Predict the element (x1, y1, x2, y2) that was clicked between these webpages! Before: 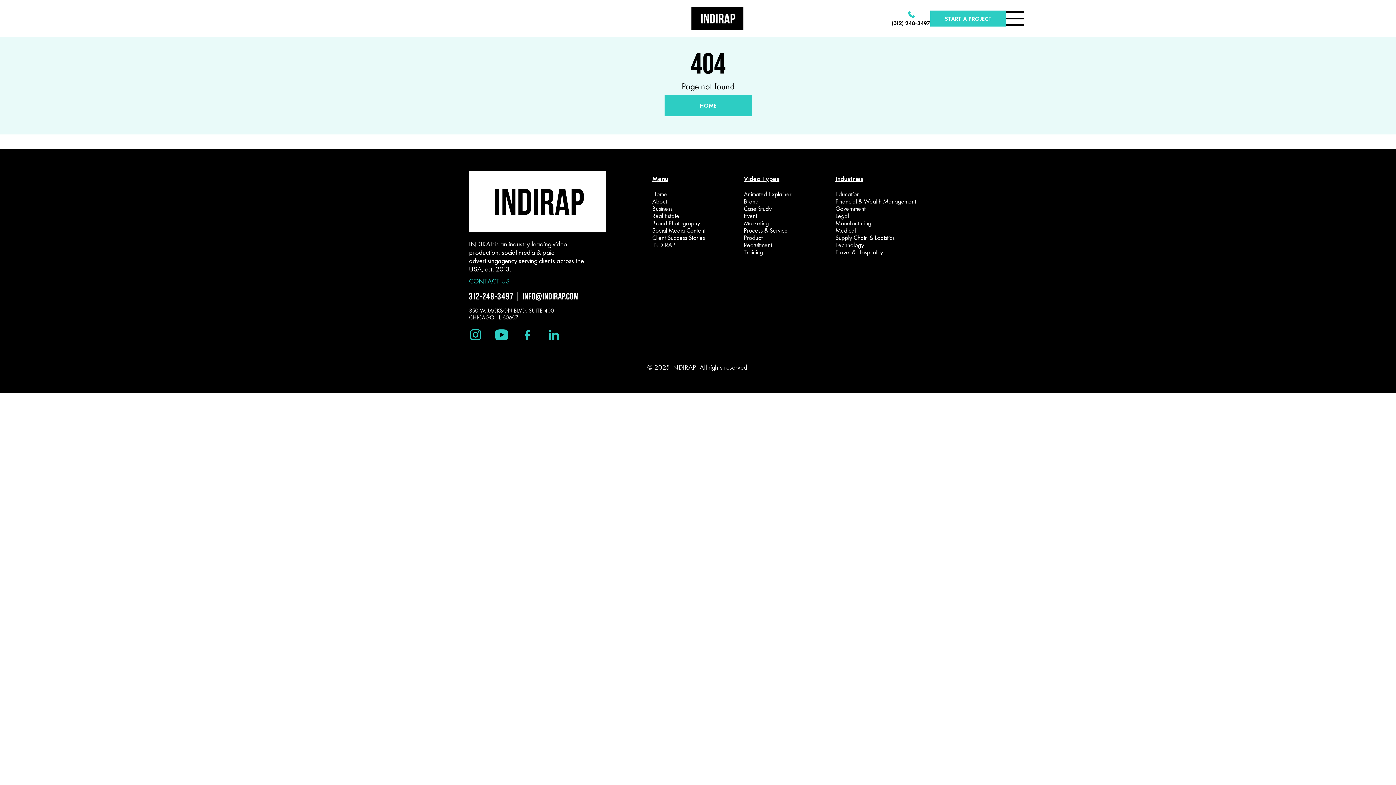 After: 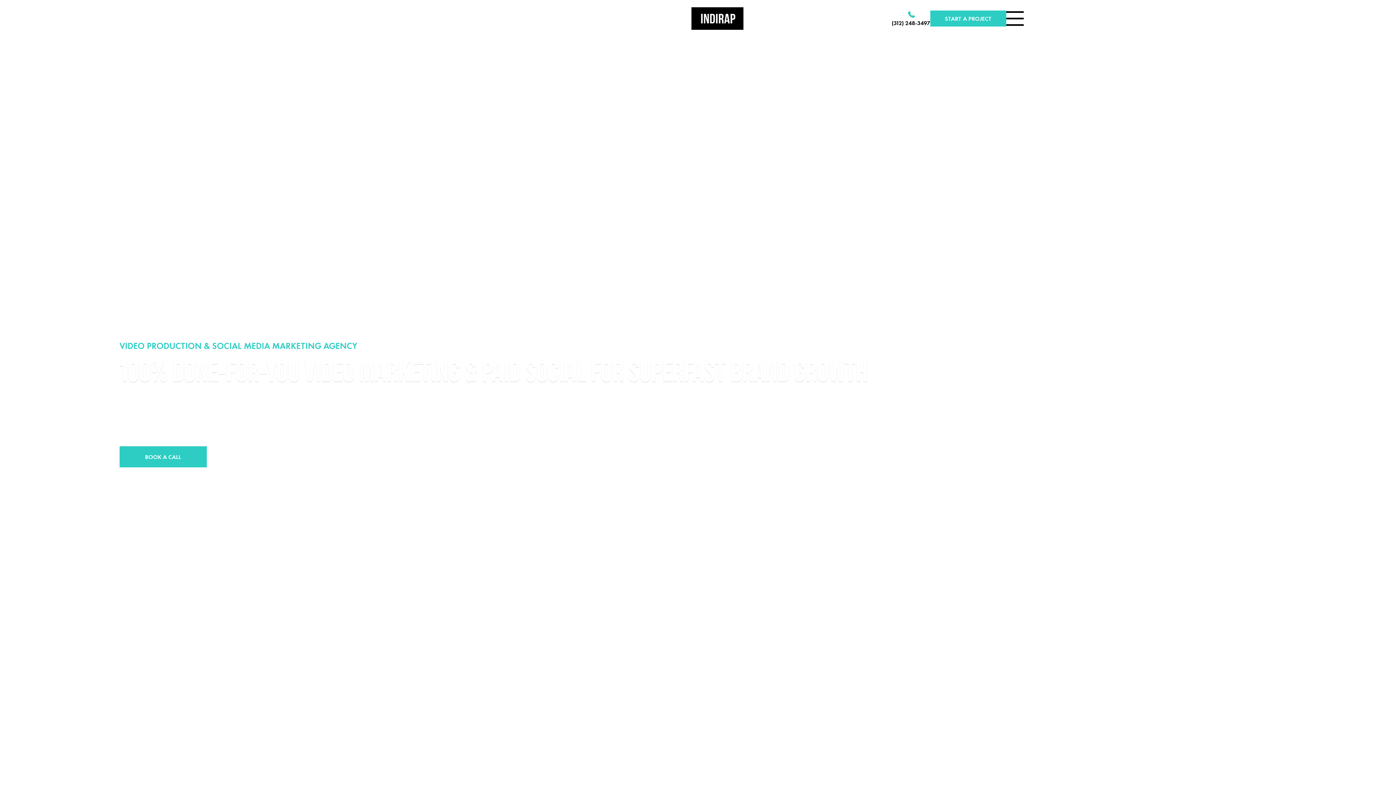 Action: bbox: (652, 190, 744, 197) label: Home